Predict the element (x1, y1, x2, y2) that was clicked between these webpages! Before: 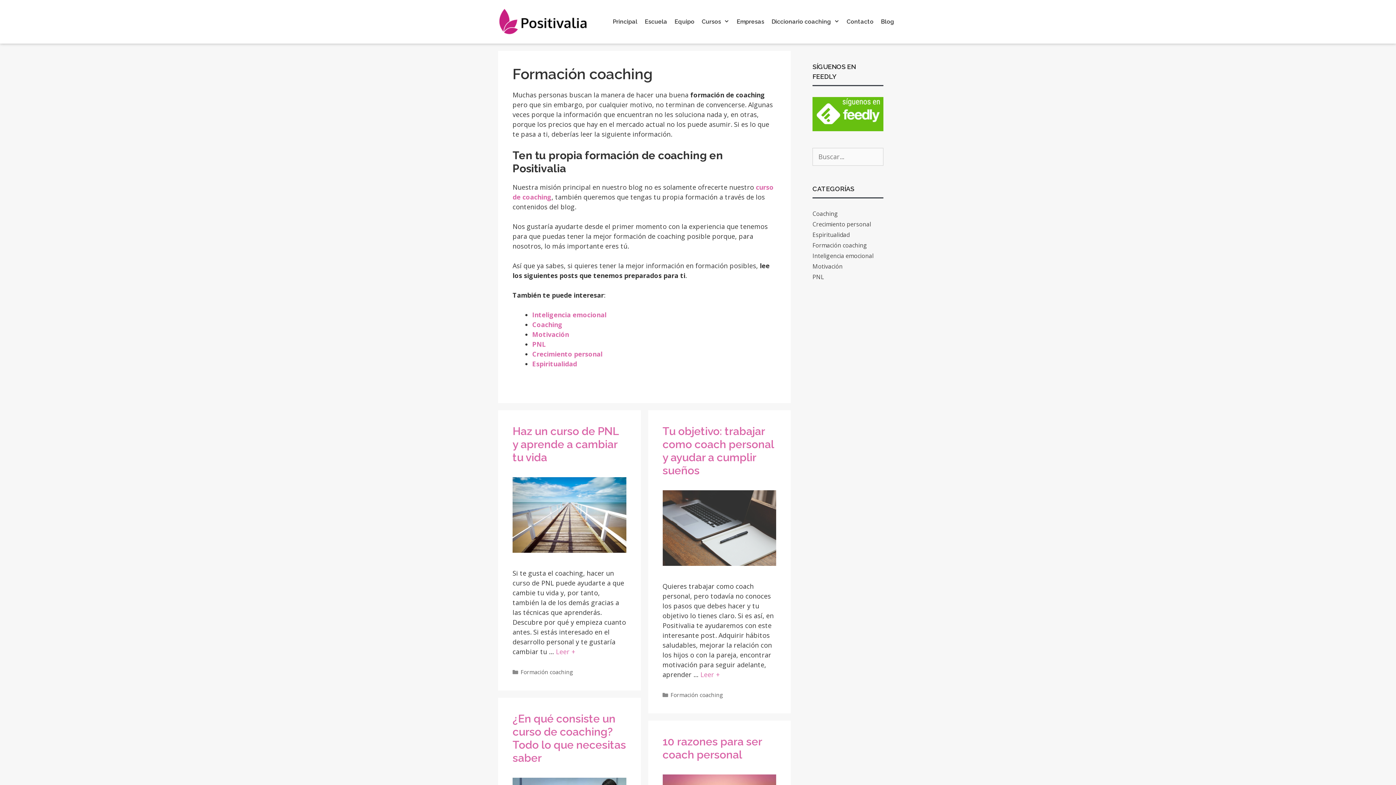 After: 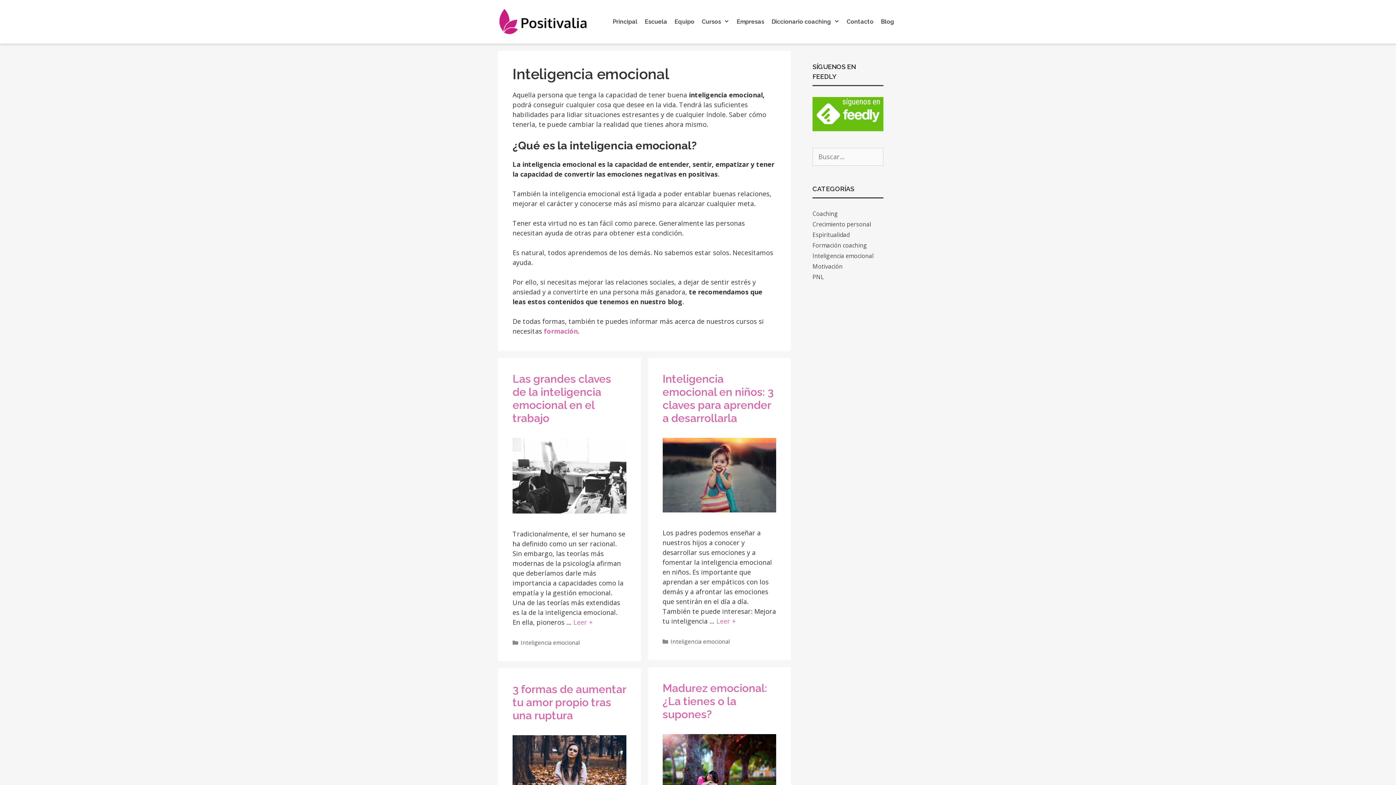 Action: label: Inteligencia emocional bbox: (812, 251, 873, 259)